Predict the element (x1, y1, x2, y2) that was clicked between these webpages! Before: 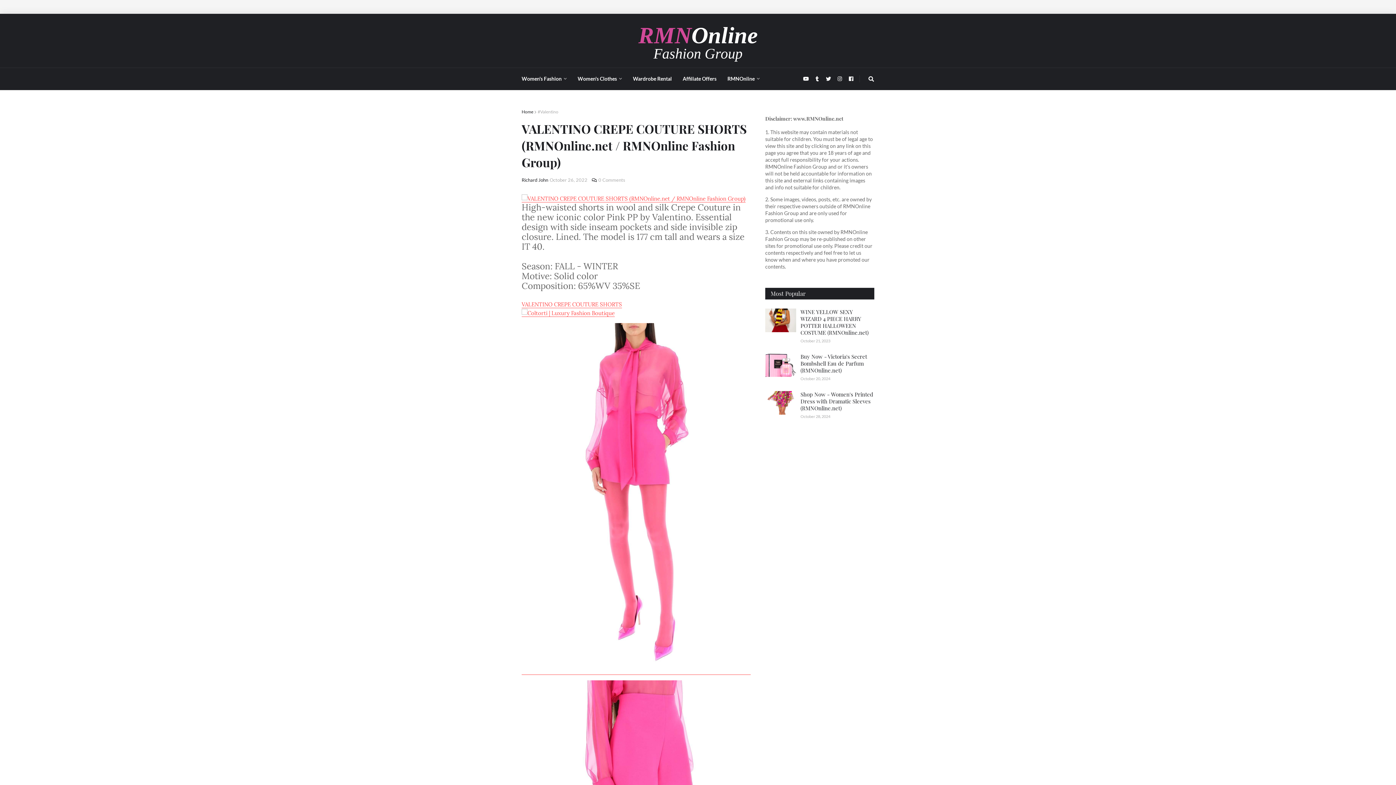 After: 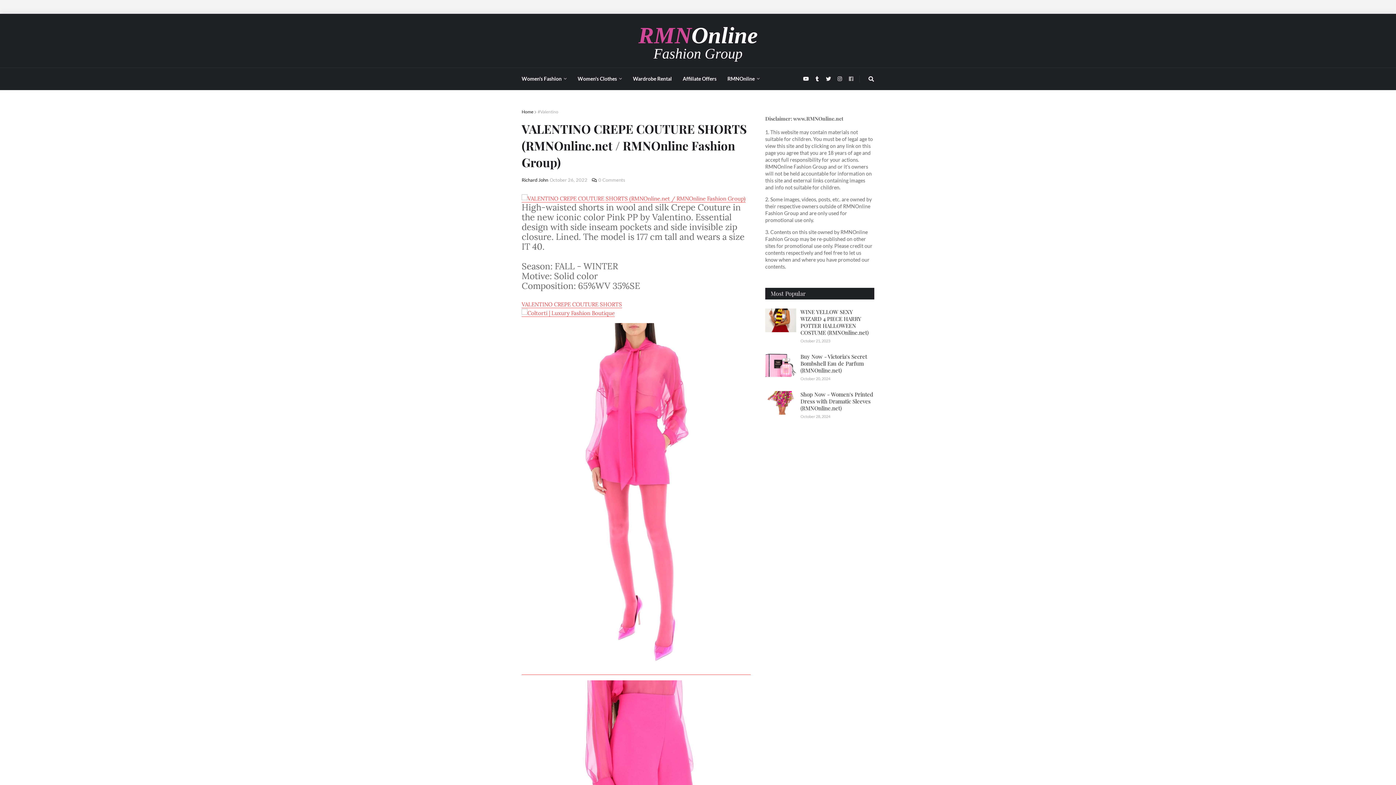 Action: bbox: (846, 71, 856, 86)